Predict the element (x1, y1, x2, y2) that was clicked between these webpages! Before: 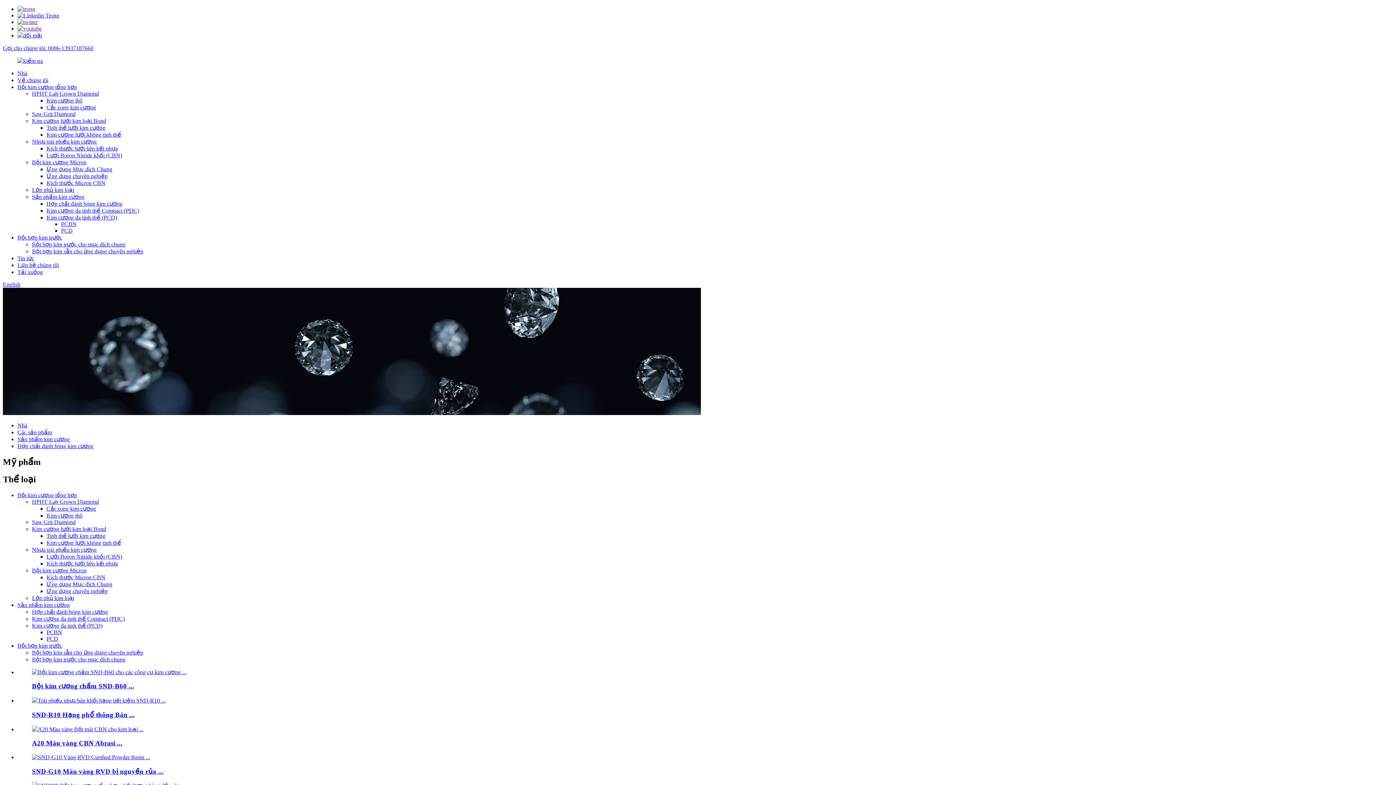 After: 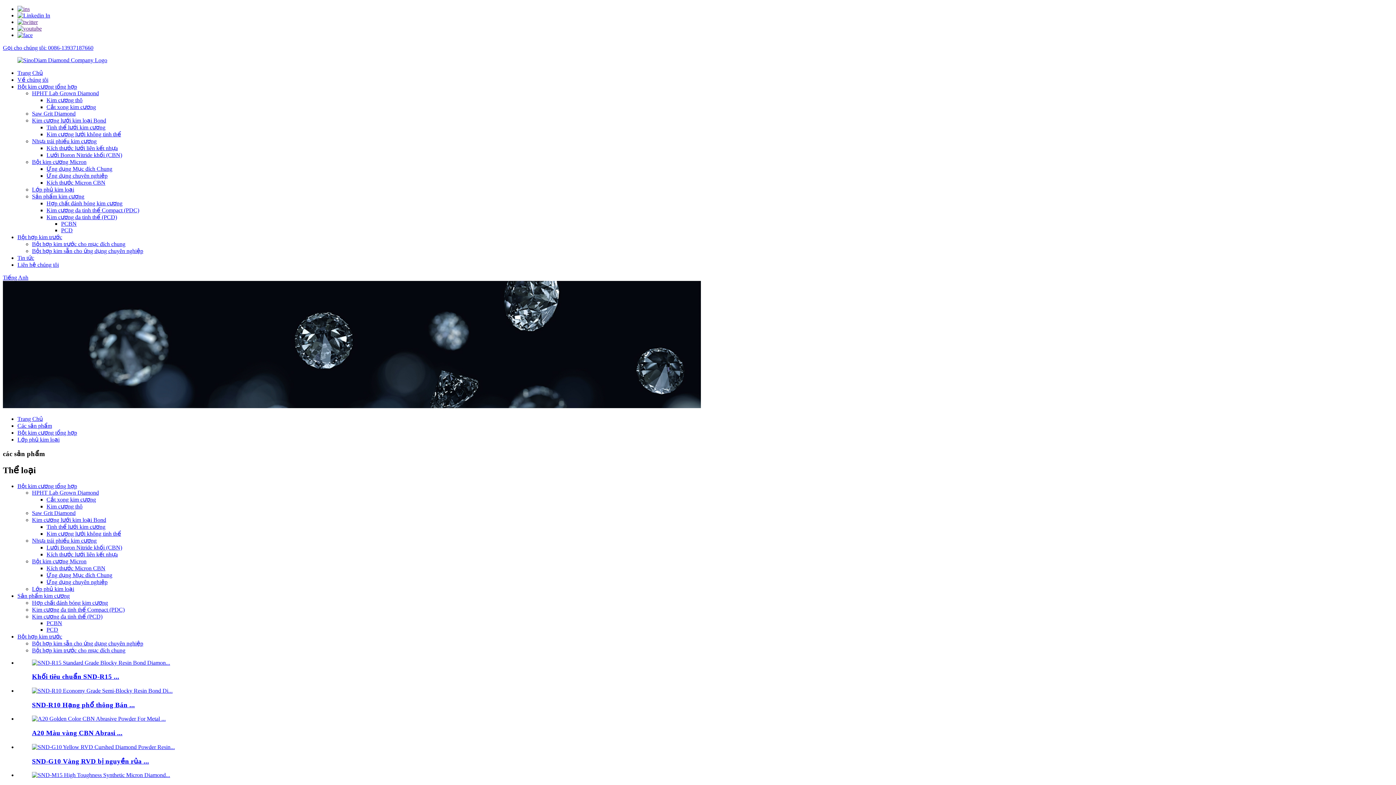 Action: label: Lớp phủ kim loại bbox: (32, 595, 74, 601)